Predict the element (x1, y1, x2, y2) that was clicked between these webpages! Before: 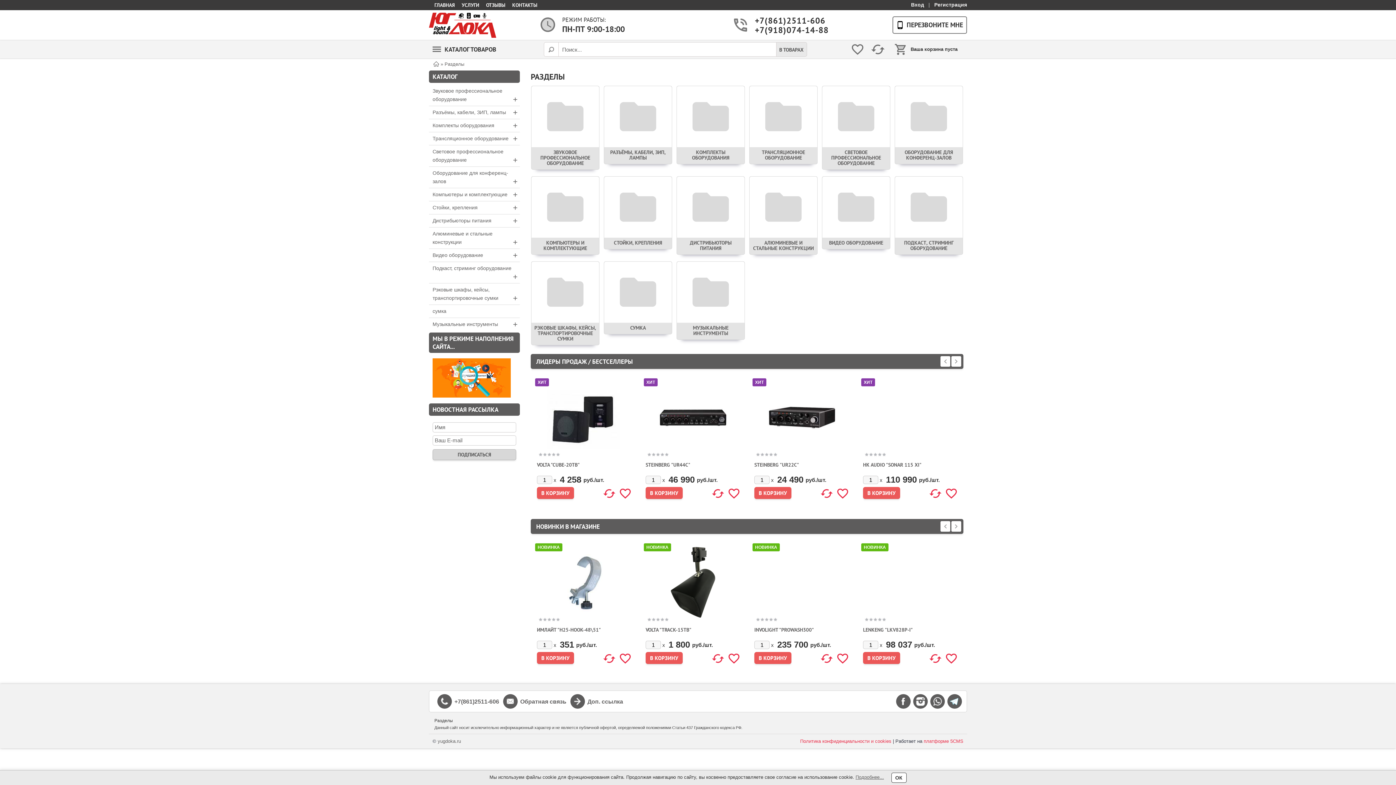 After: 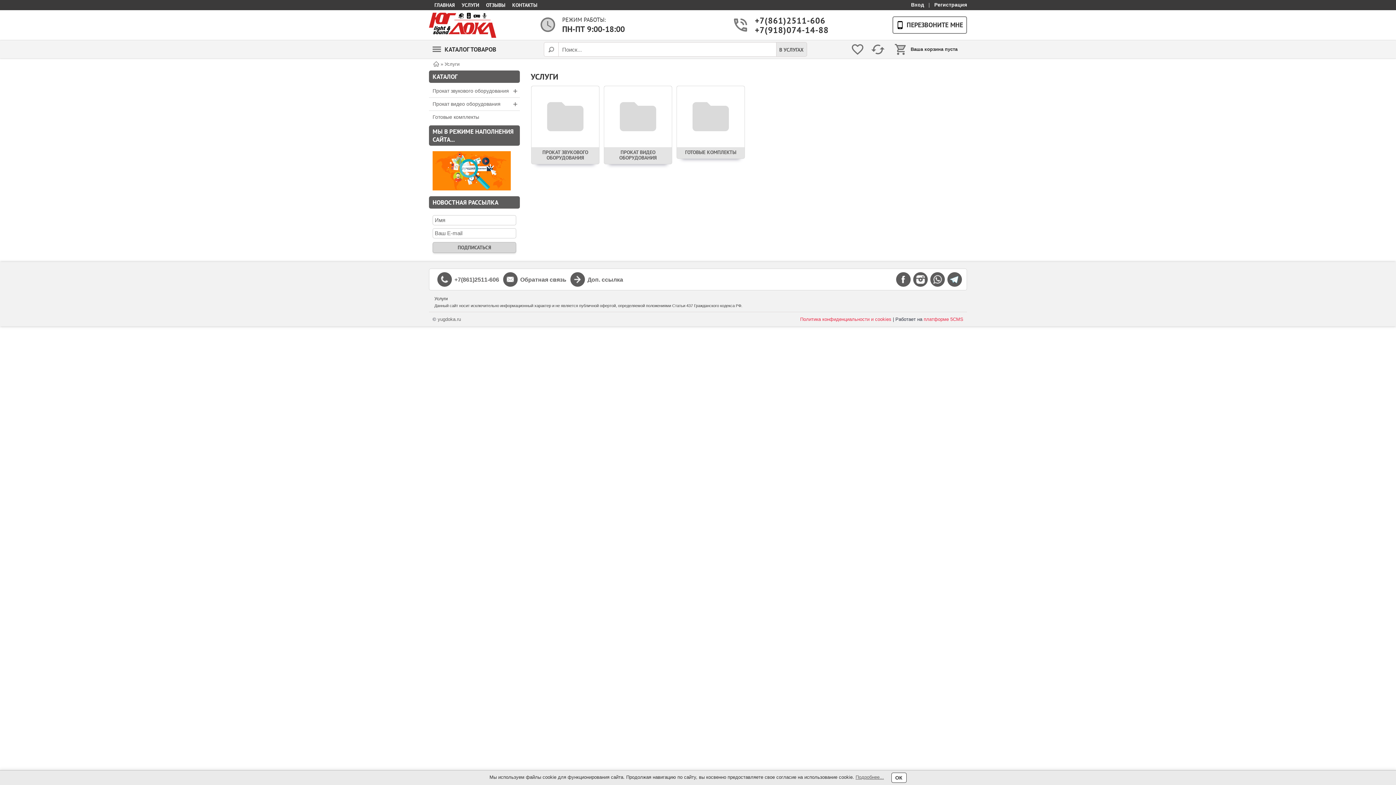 Action: label: УСЛУГИ bbox: (461, 1, 479, 8)